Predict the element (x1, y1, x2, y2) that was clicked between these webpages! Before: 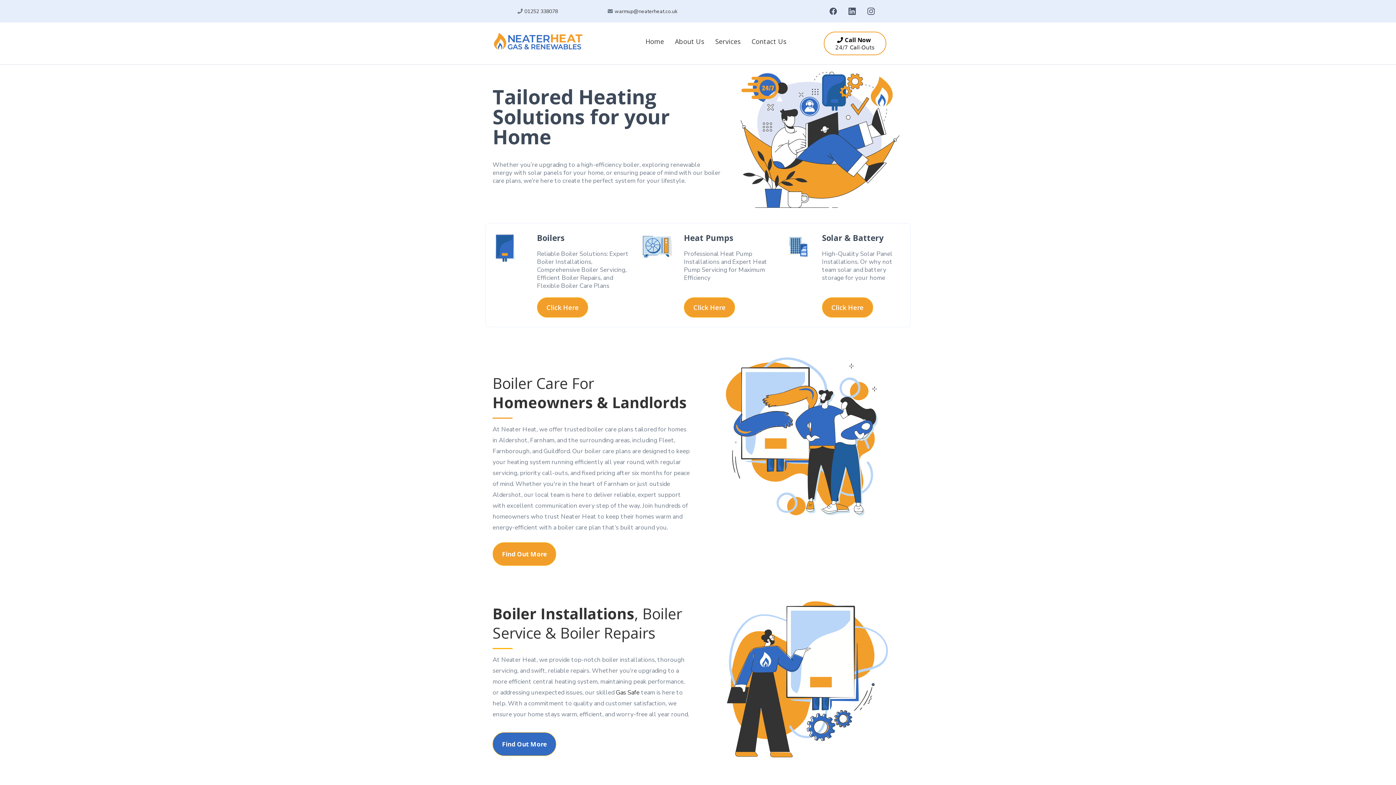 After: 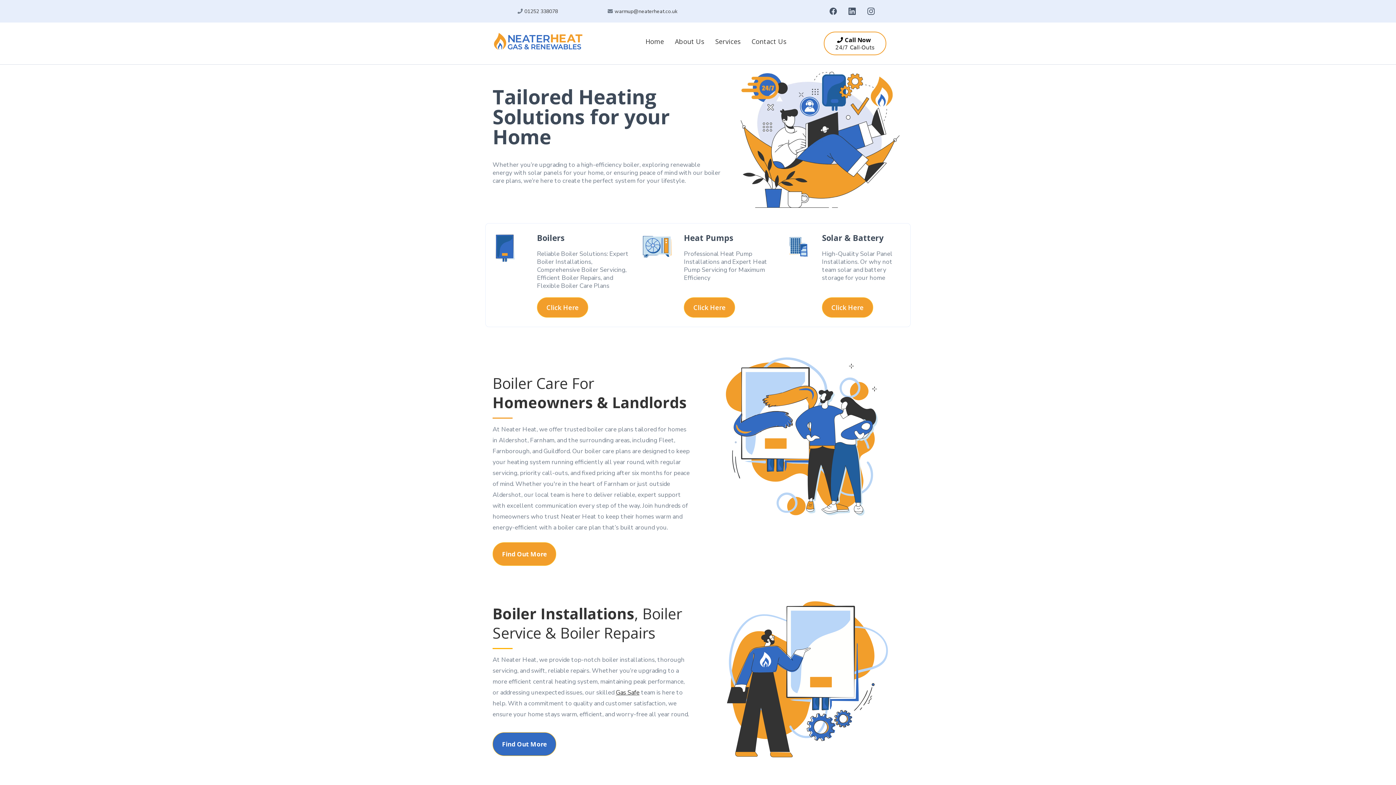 Action: bbox: (616, 688, 639, 697) label: Gas Safe